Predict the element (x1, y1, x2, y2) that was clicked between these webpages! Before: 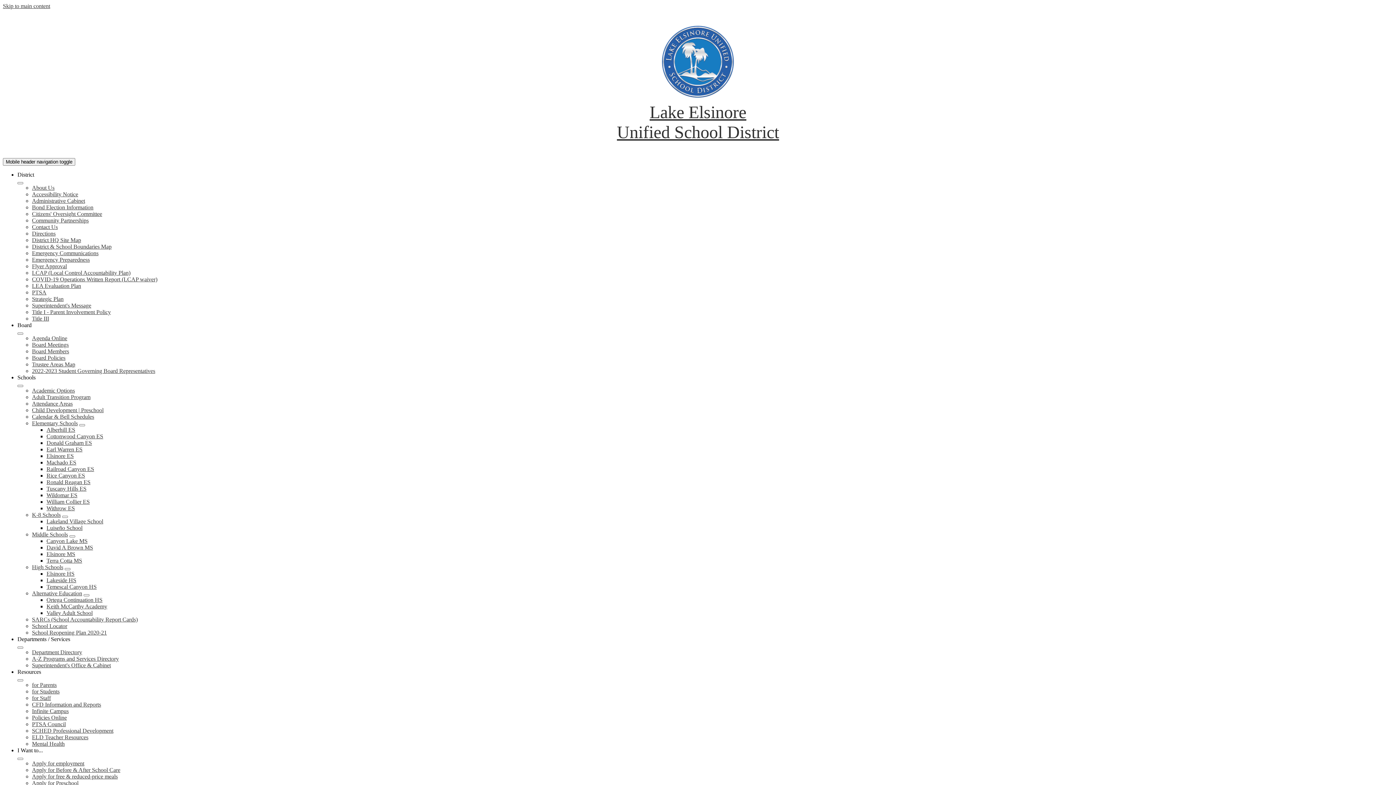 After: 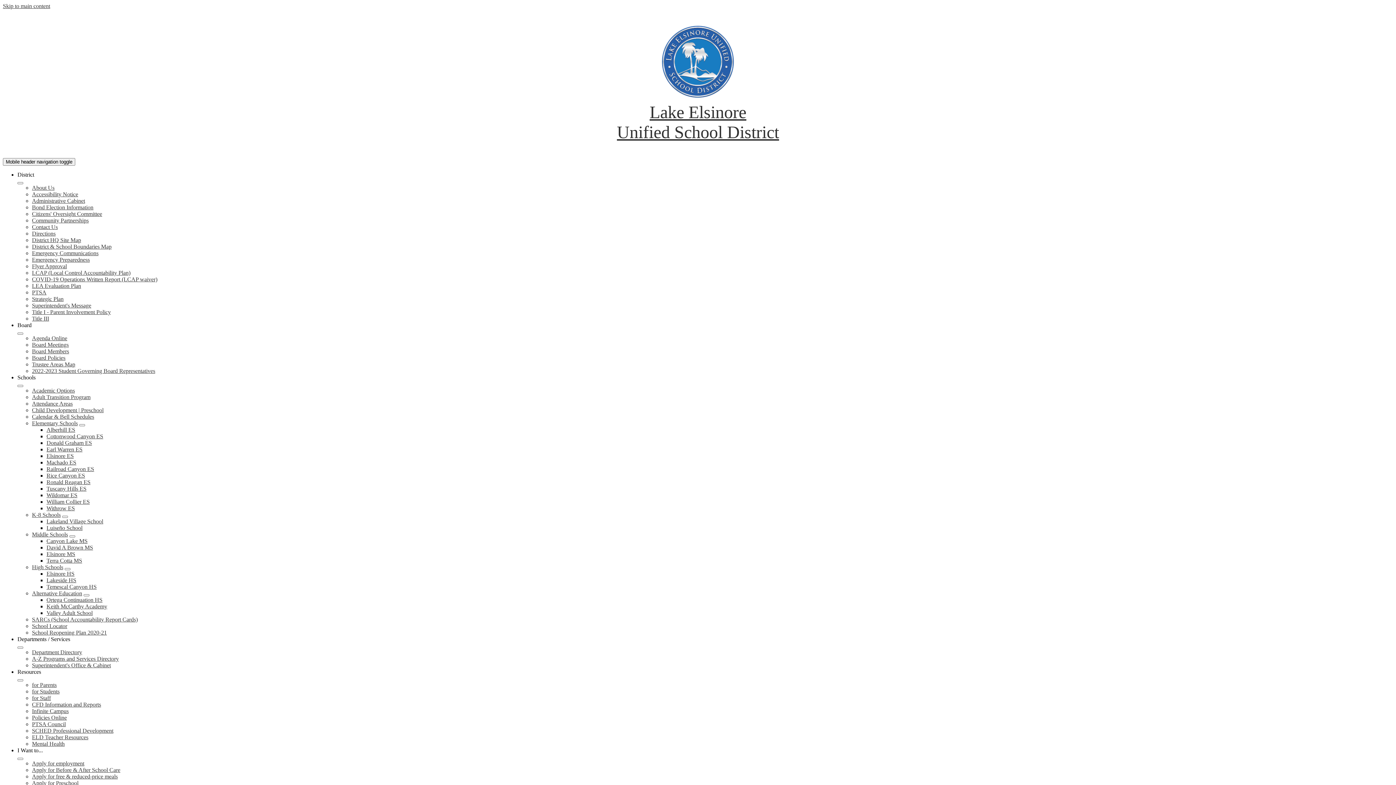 Action: bbox: (32, 263, 66, 269) label: Flyer Approval